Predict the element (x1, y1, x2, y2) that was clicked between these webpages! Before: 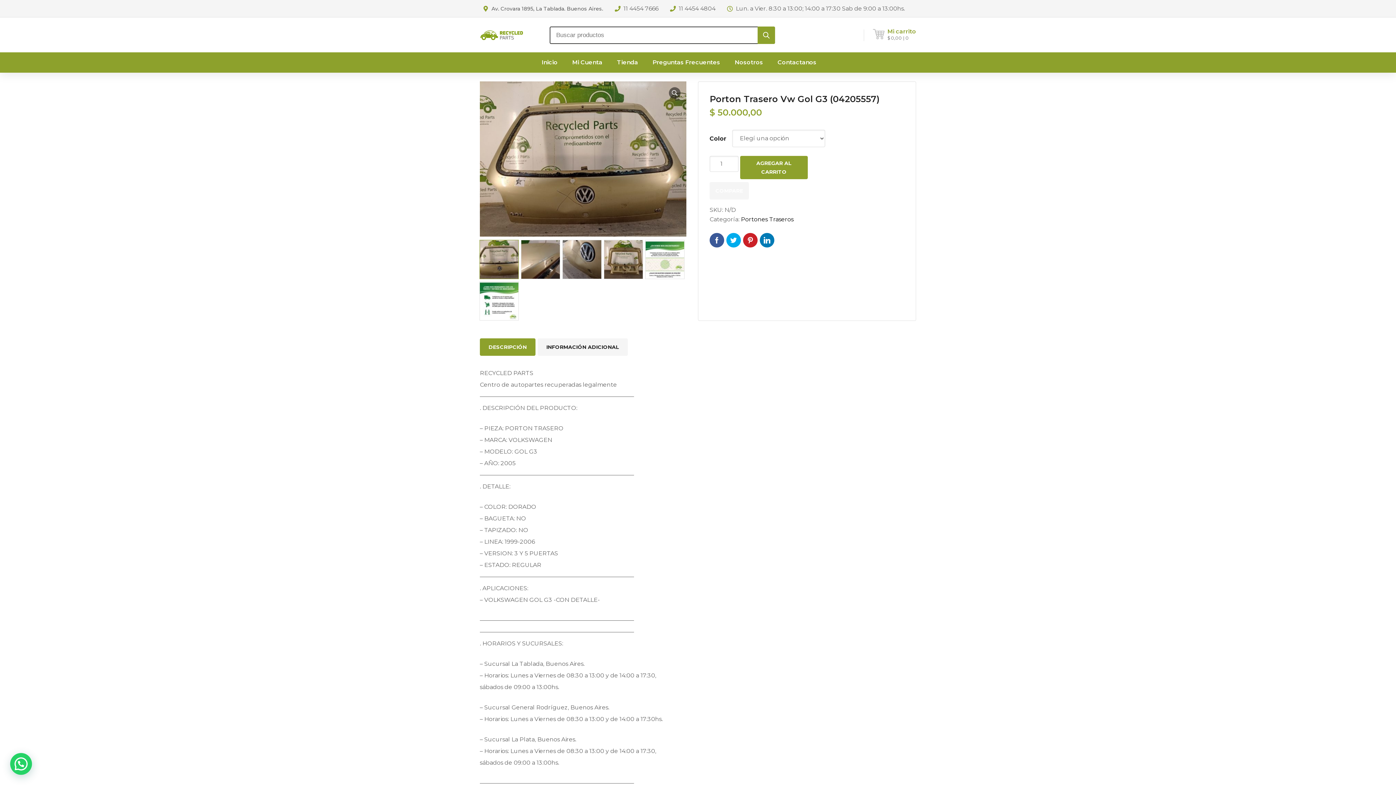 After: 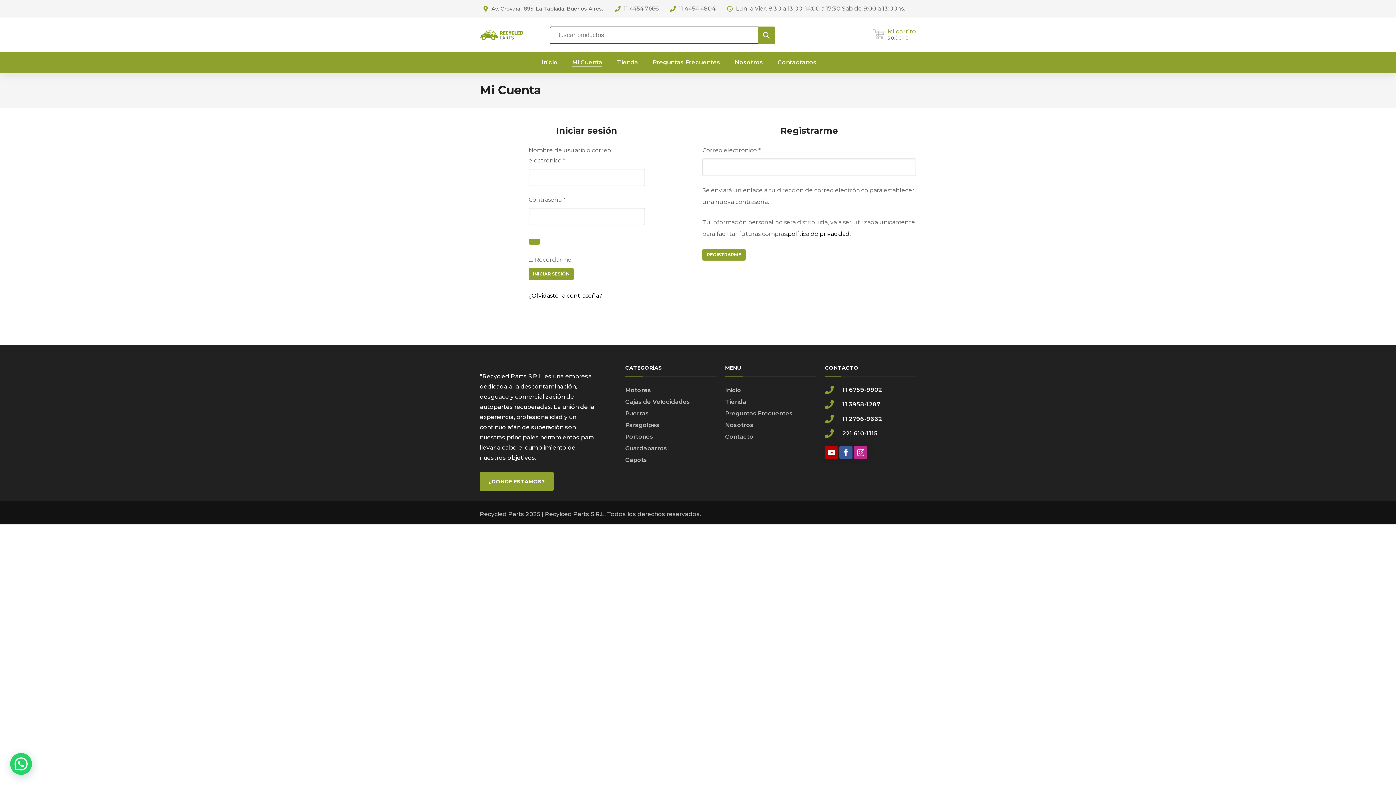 Action: bbox: (572, 52, 602, 72) label: Mi Cuenta